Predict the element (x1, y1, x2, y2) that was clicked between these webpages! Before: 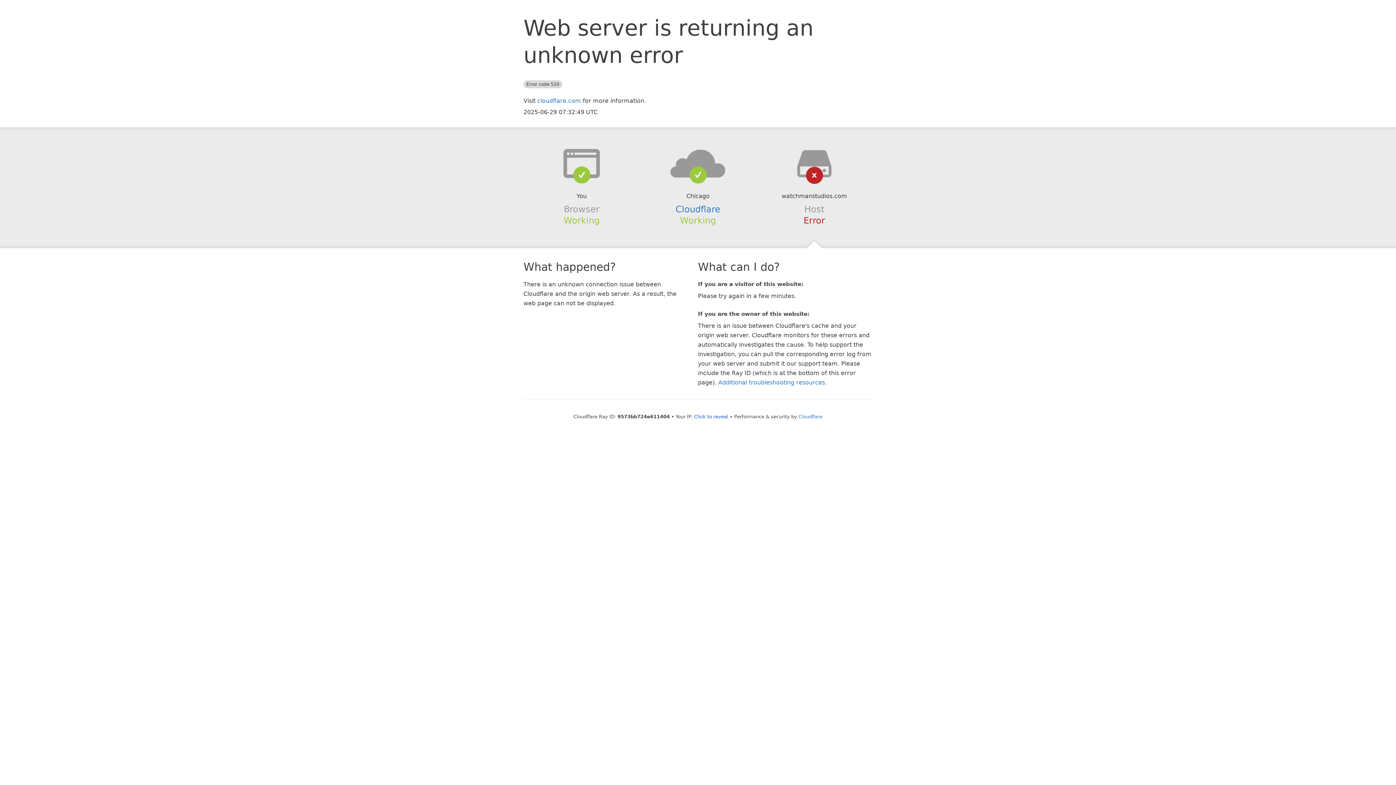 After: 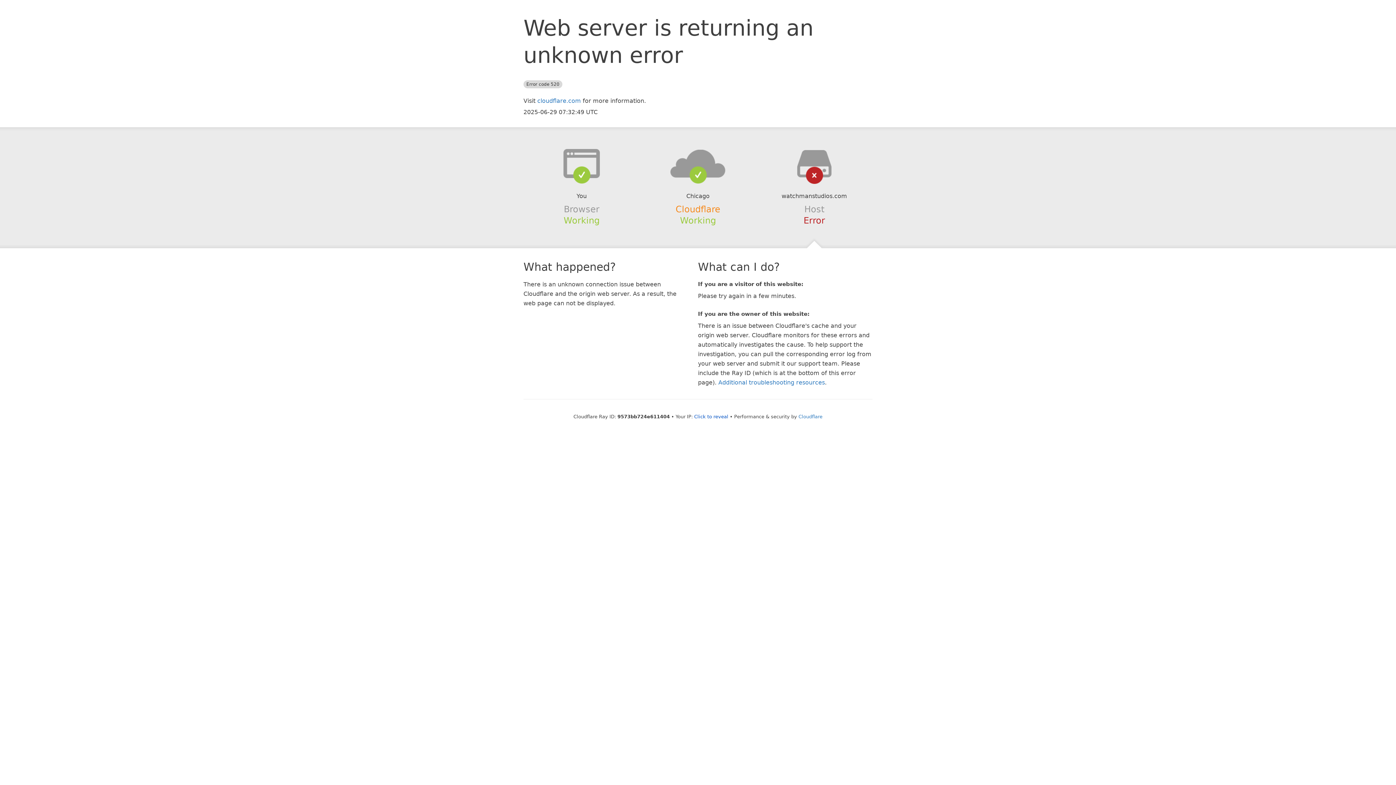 Action: label: Cloudflare bbox: (675, 204, 720, 214)